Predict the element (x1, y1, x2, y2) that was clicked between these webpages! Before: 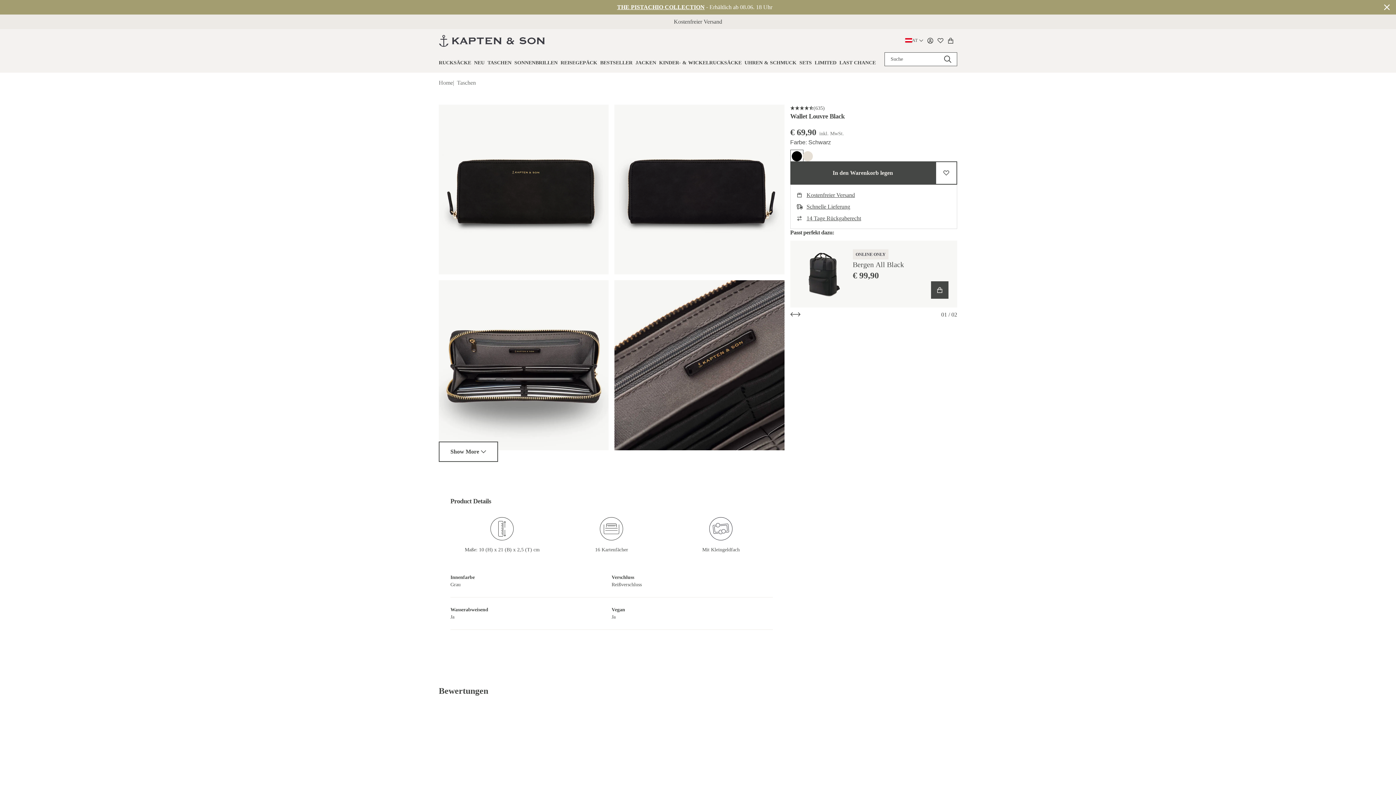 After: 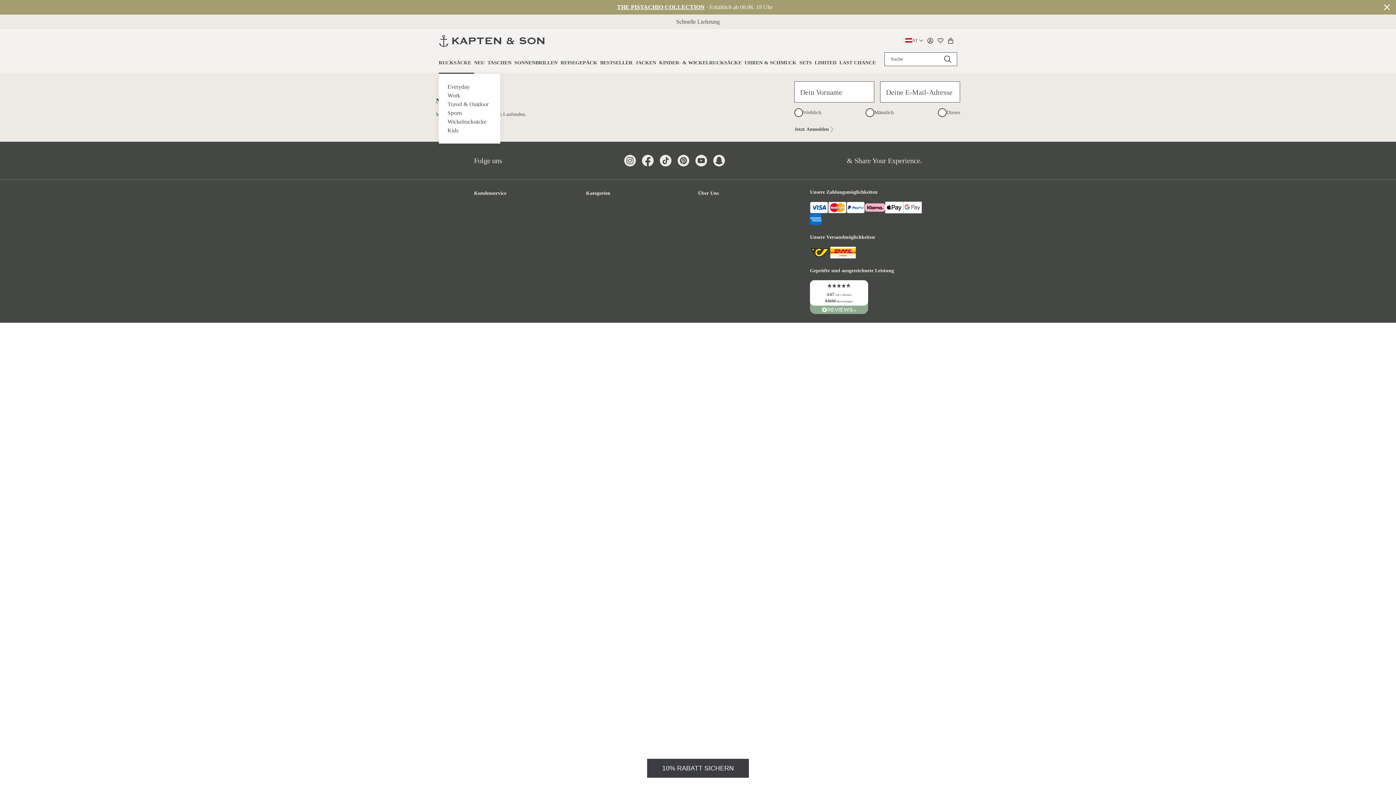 Action: label: RUCKSÄCKE bbox: (438, 59, 474, 66)